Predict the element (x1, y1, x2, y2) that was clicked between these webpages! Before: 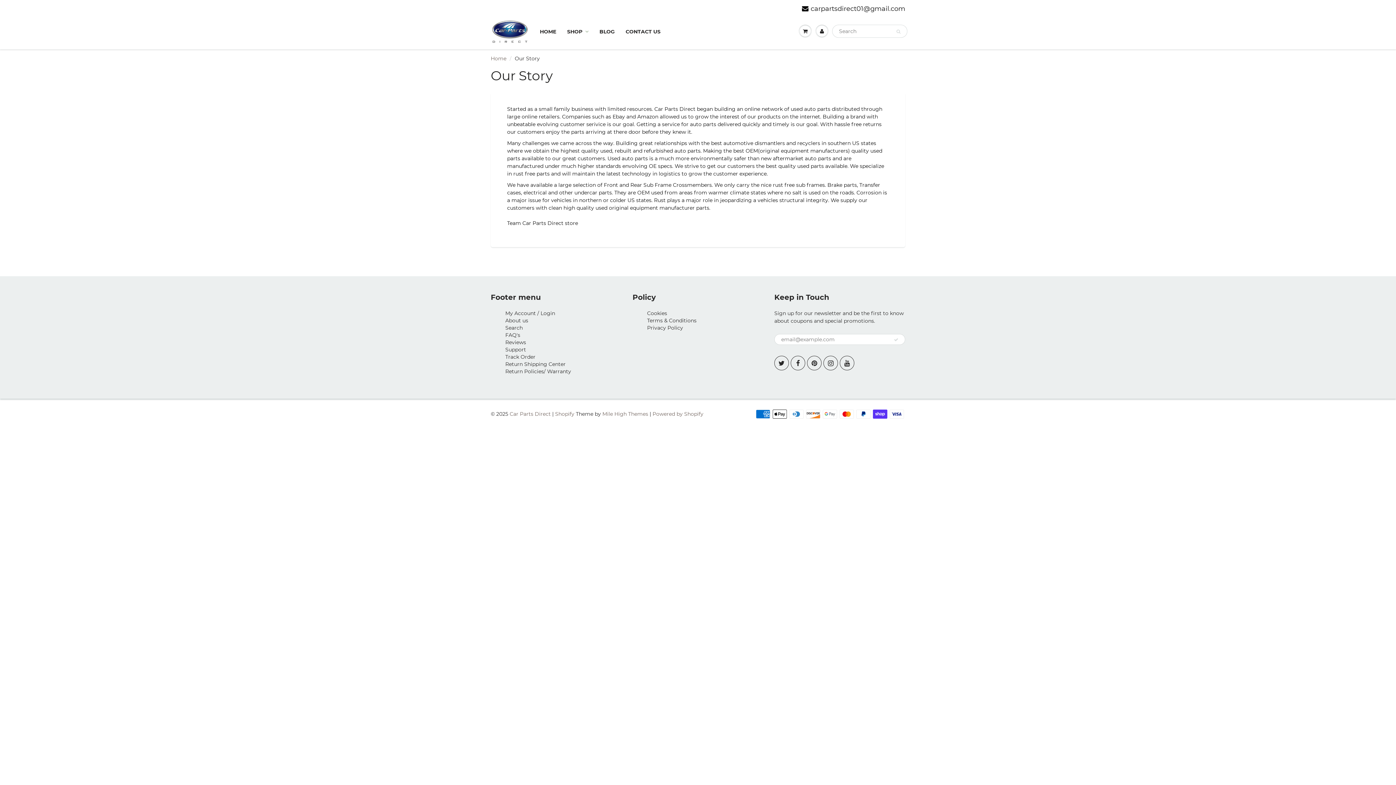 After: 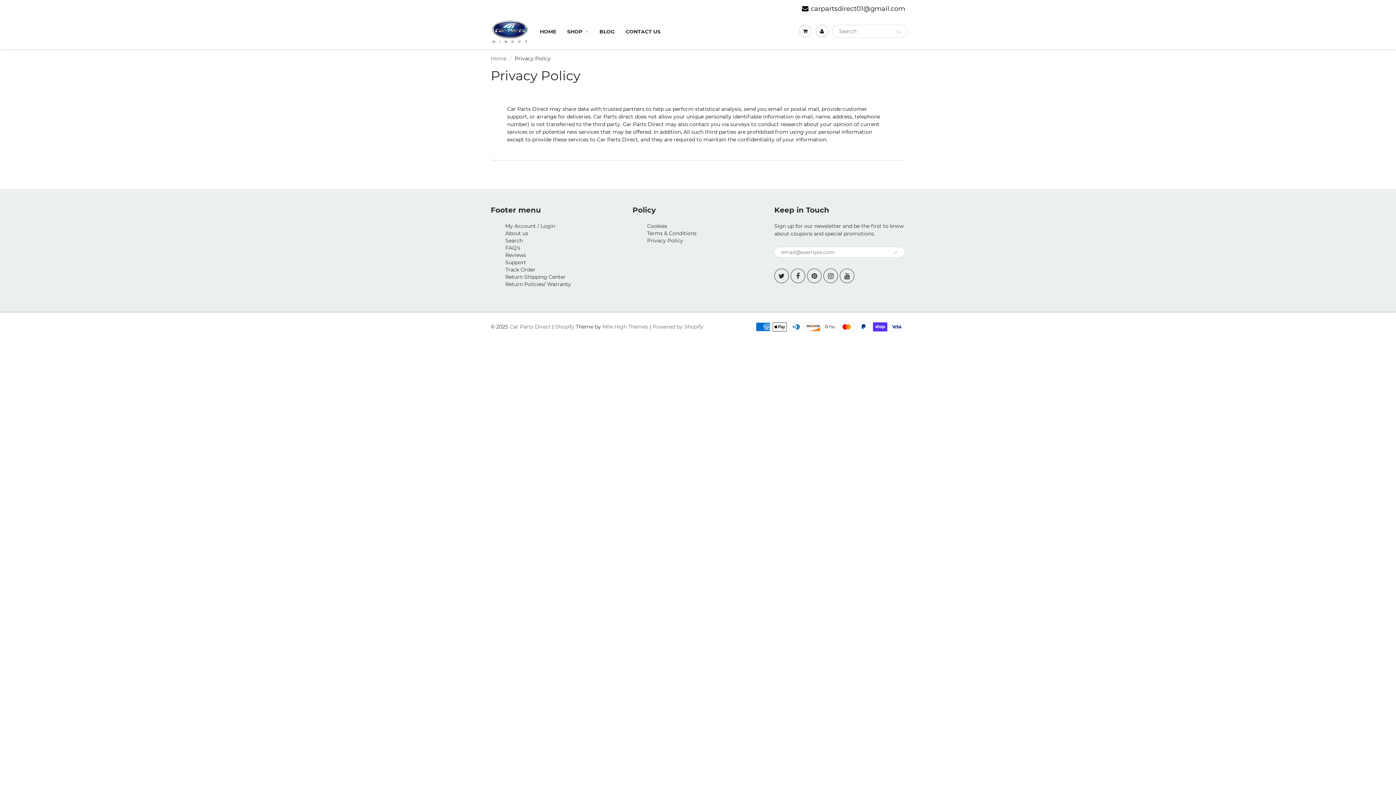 Action: label: Privacy Policy bbox: (647, 324, 683, 331)